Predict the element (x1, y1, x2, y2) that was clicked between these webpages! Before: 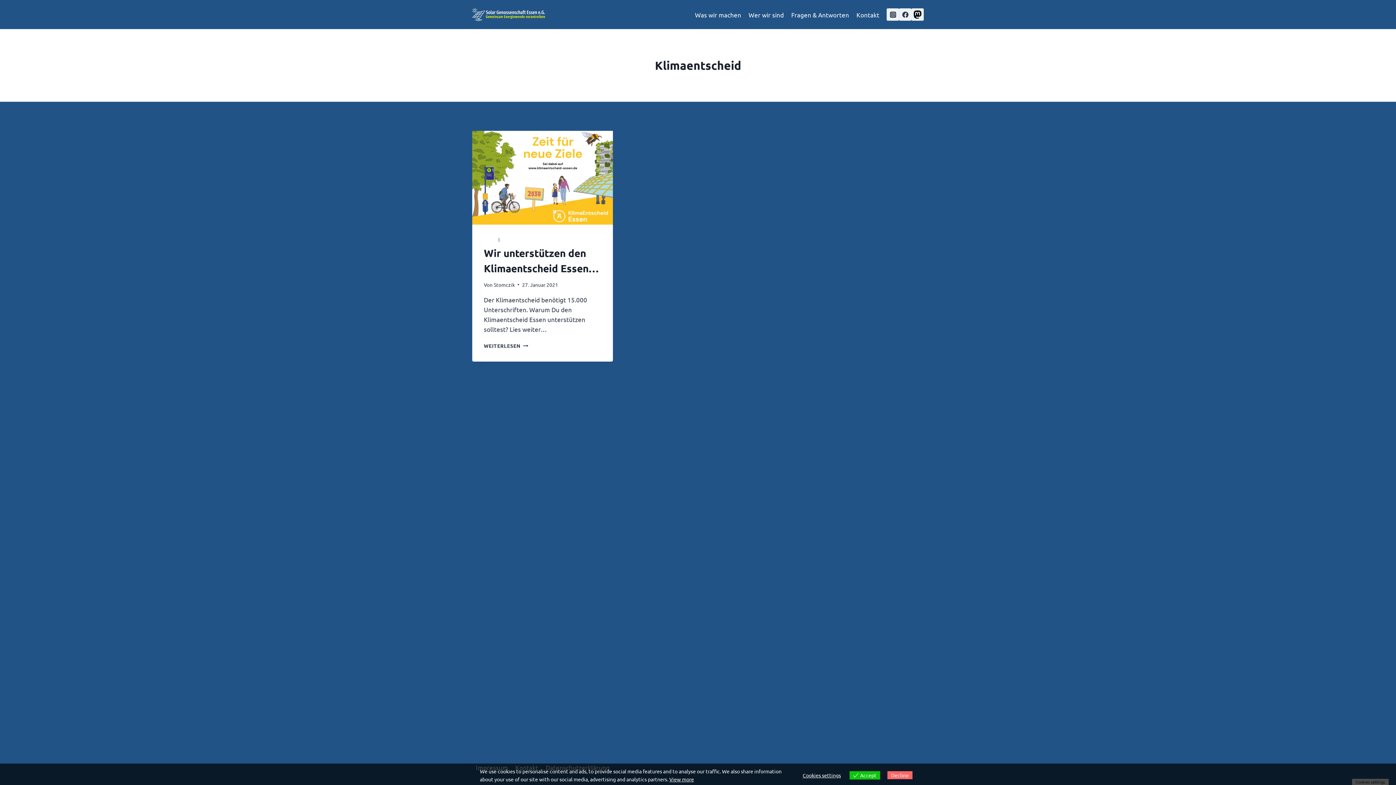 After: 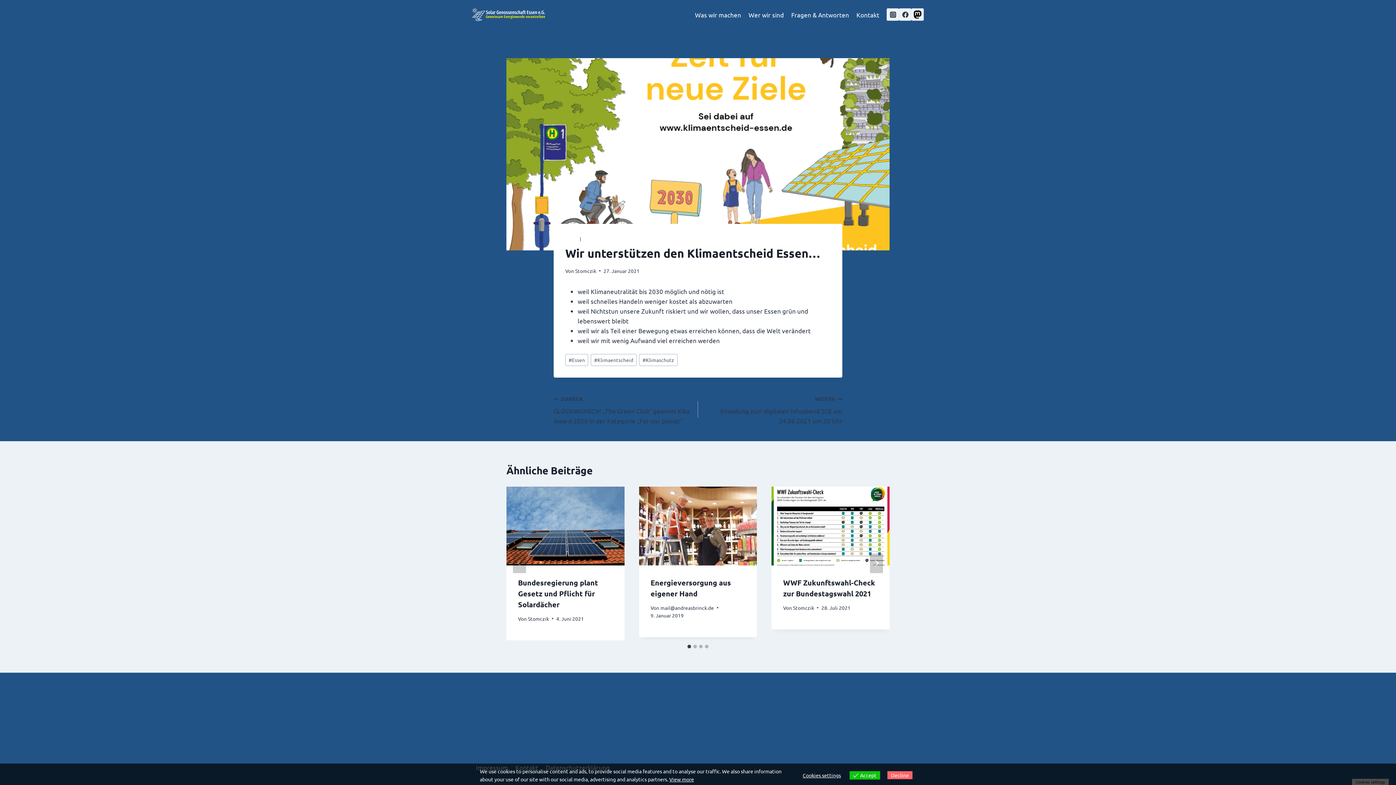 Action: bbox: (472, 130, 613, 224)